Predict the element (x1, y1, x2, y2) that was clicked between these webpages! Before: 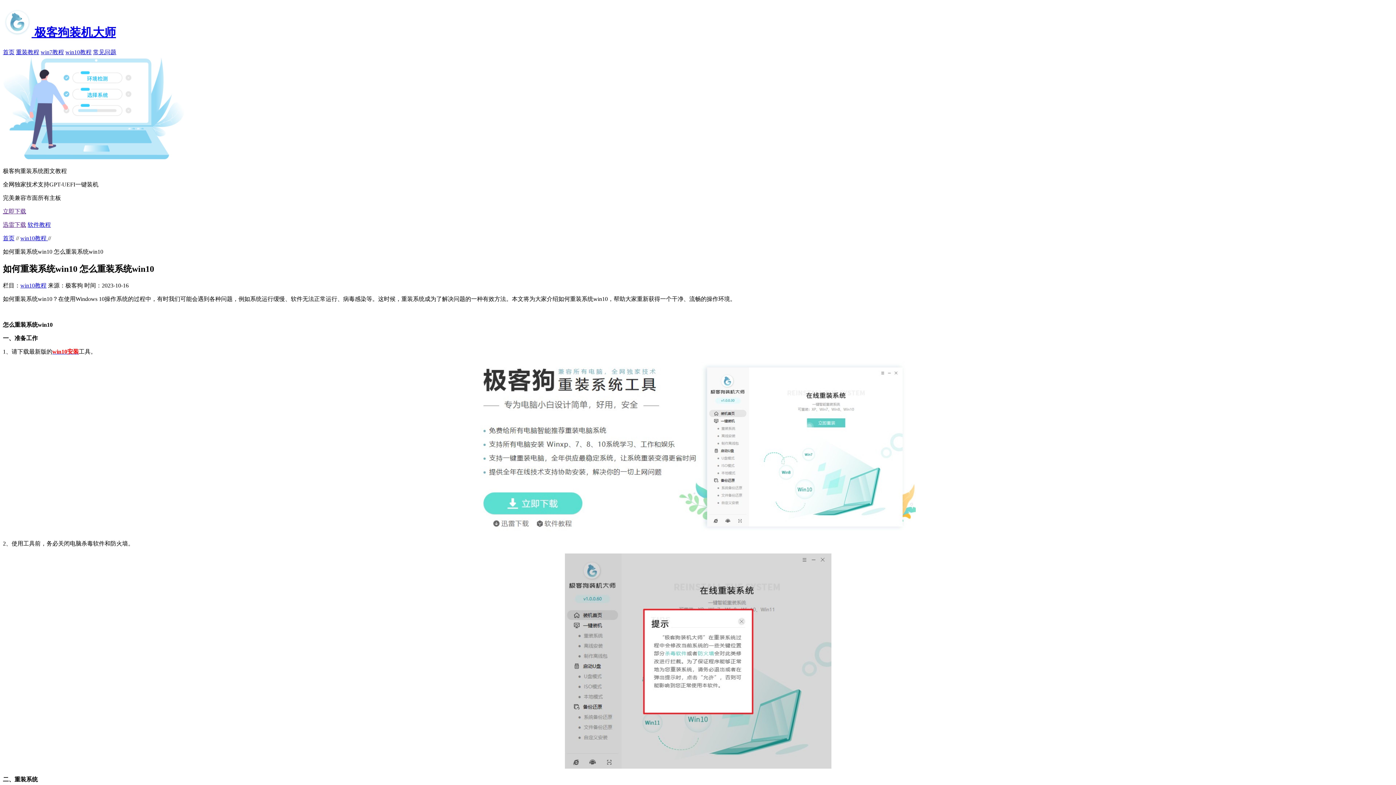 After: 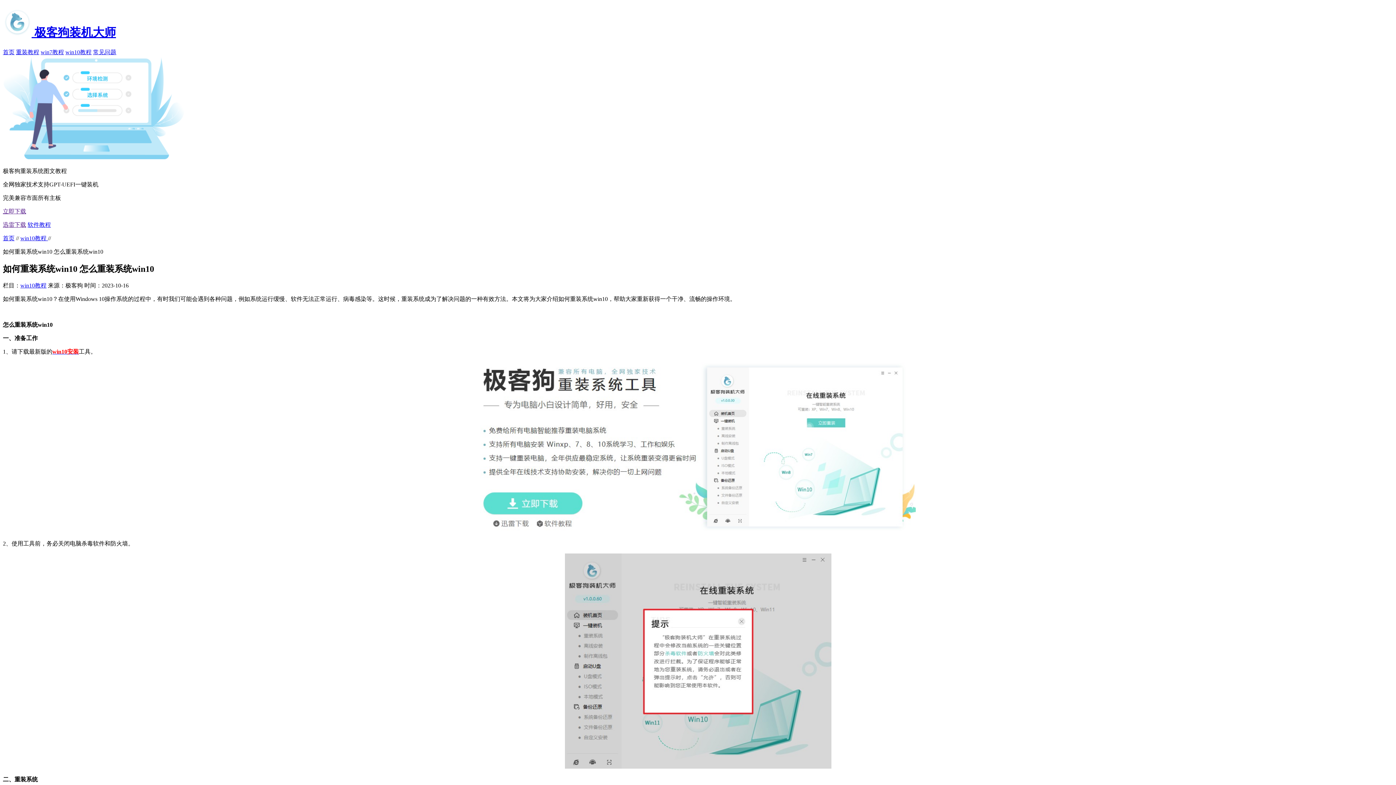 Action: label: 迅雷下载 bbox: (2, 221, 26, 227)